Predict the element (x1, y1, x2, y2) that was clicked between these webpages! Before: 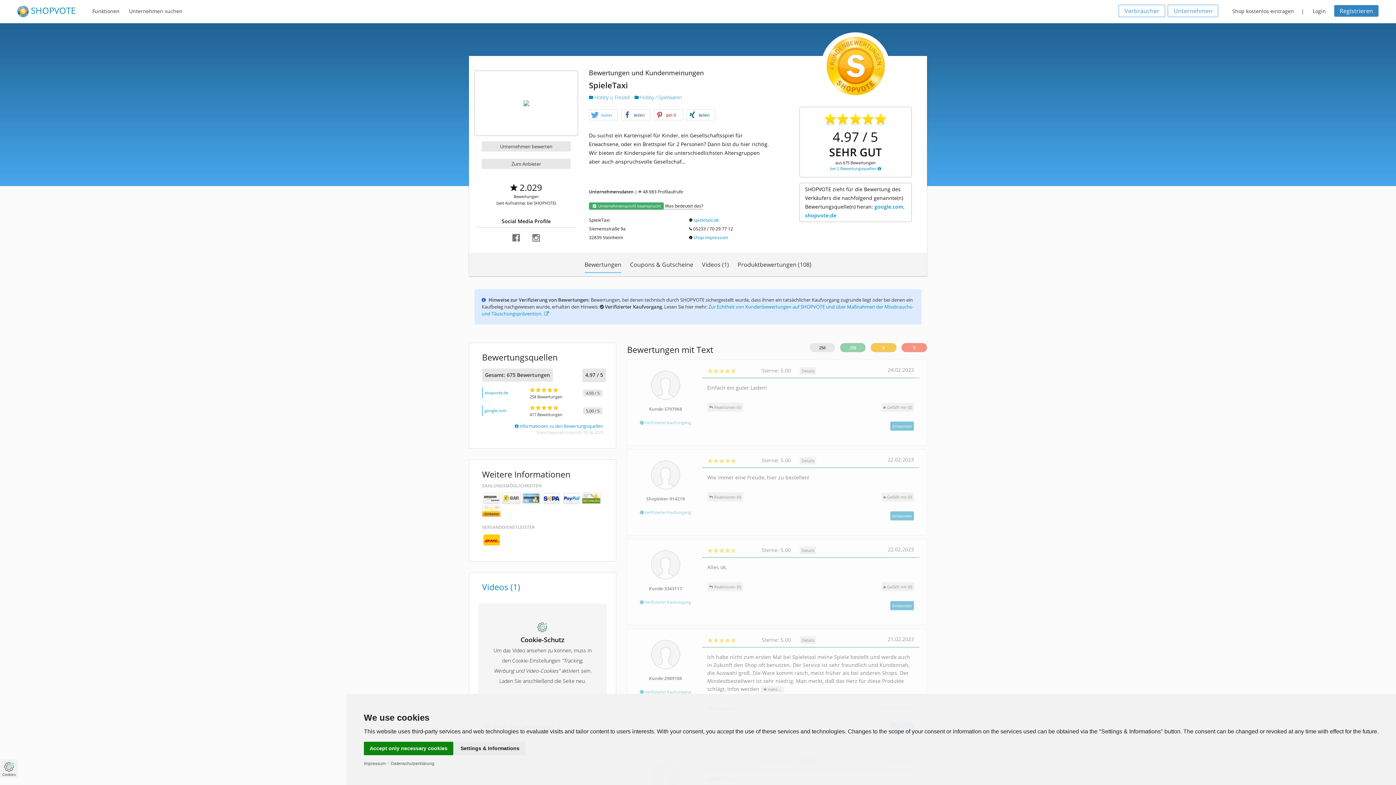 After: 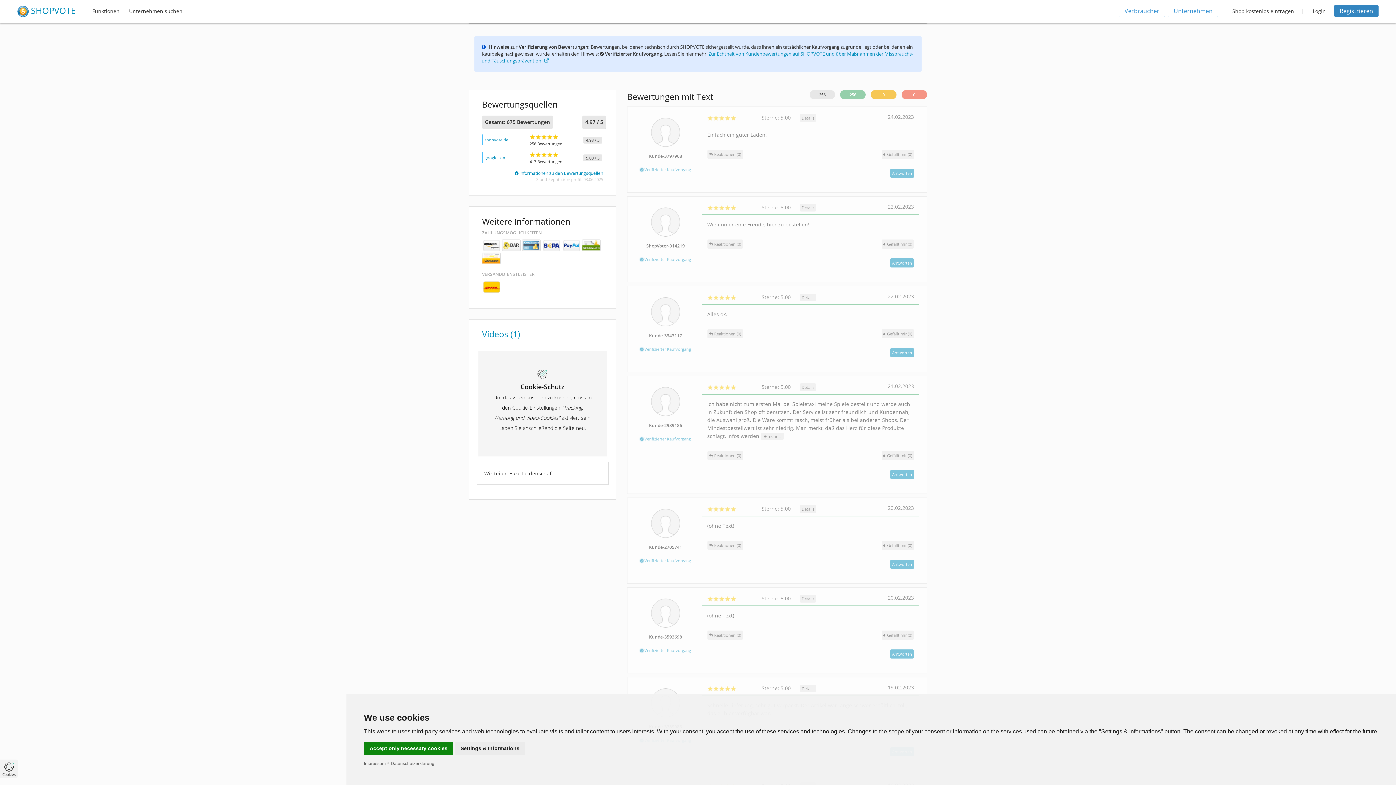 Action: label: bei 2 Bewertungsquellen  bbox: (830, 165, 881, 171)